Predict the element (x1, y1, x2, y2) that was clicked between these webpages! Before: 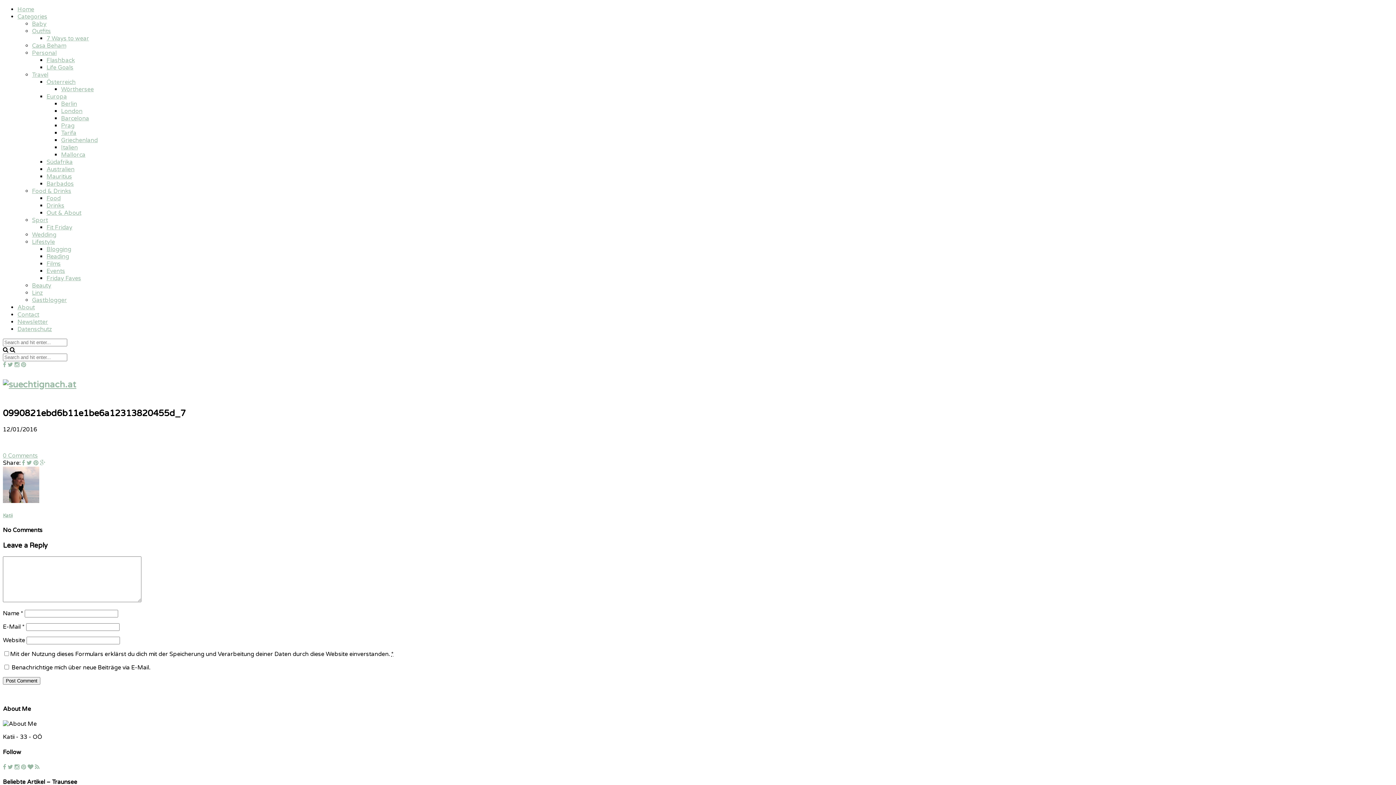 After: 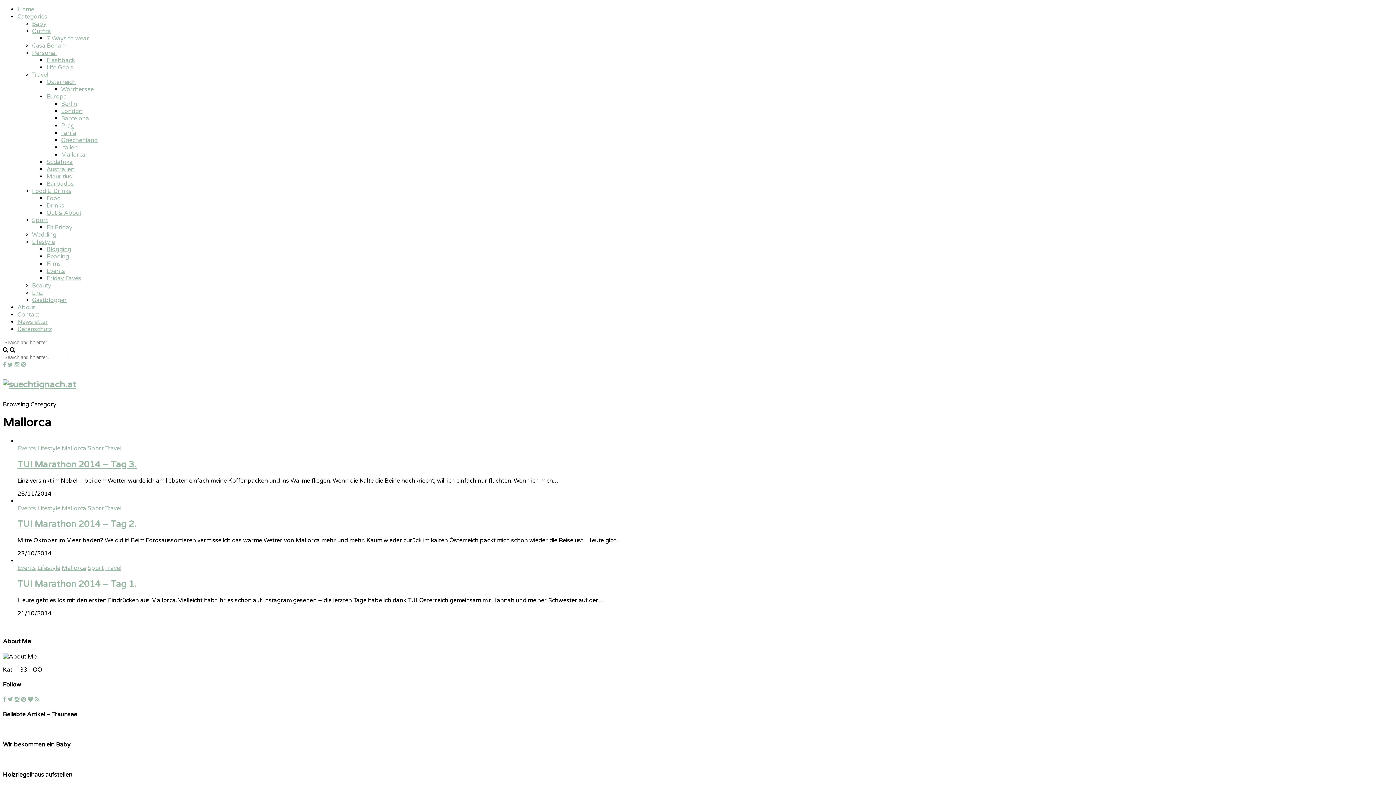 Action: label: Mallorca bbox: (61, 151, 85, 158)